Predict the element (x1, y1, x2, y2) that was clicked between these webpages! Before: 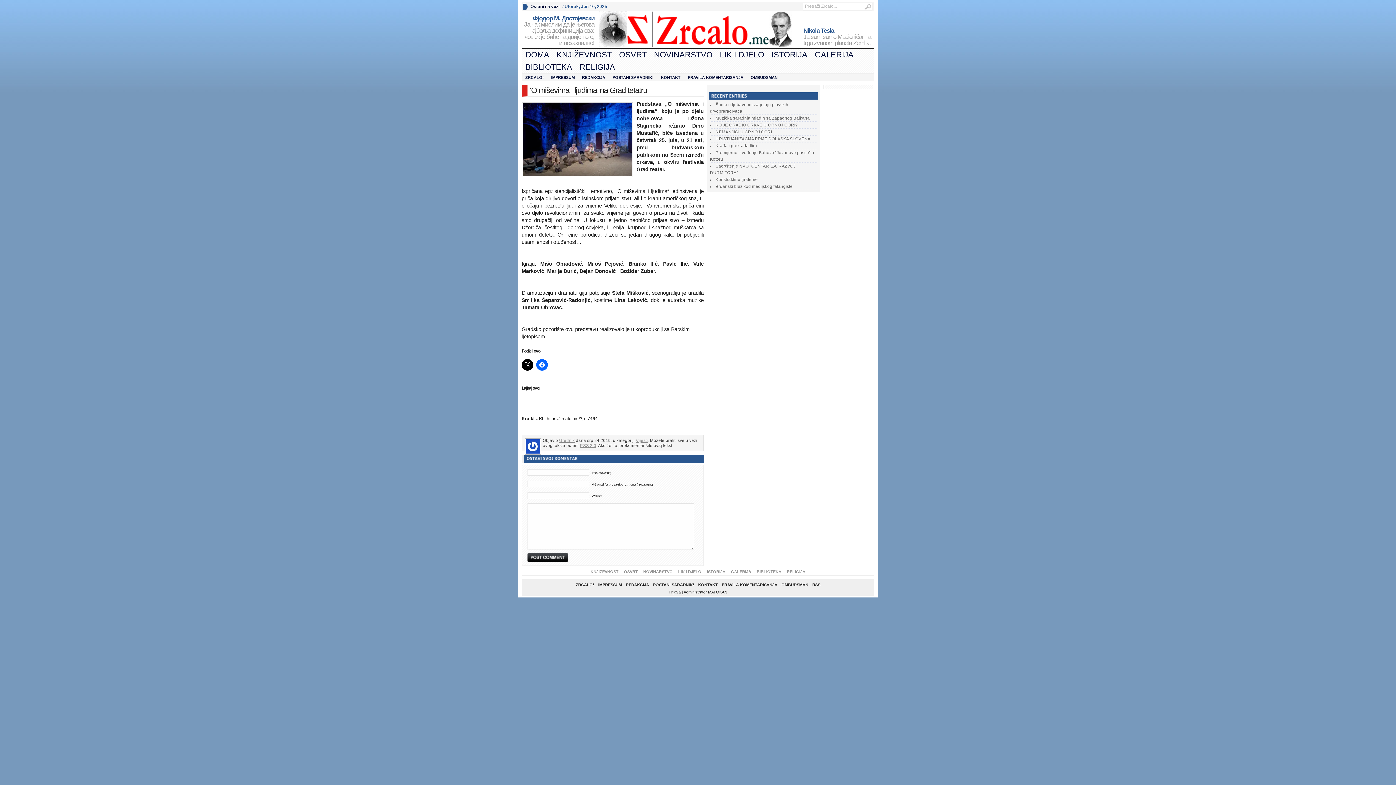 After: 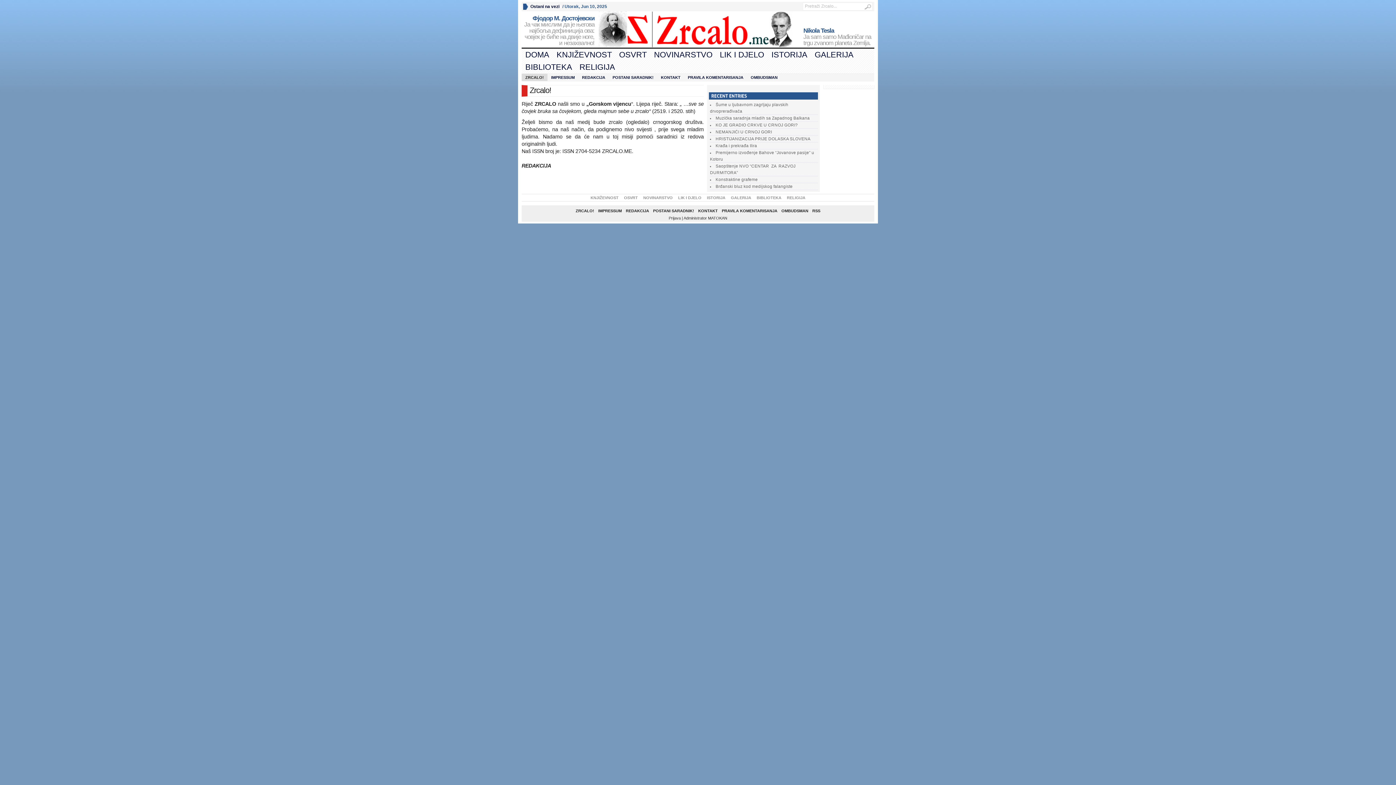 Action: label: ZRCALO! bbox: (521, 73, 547, 81)